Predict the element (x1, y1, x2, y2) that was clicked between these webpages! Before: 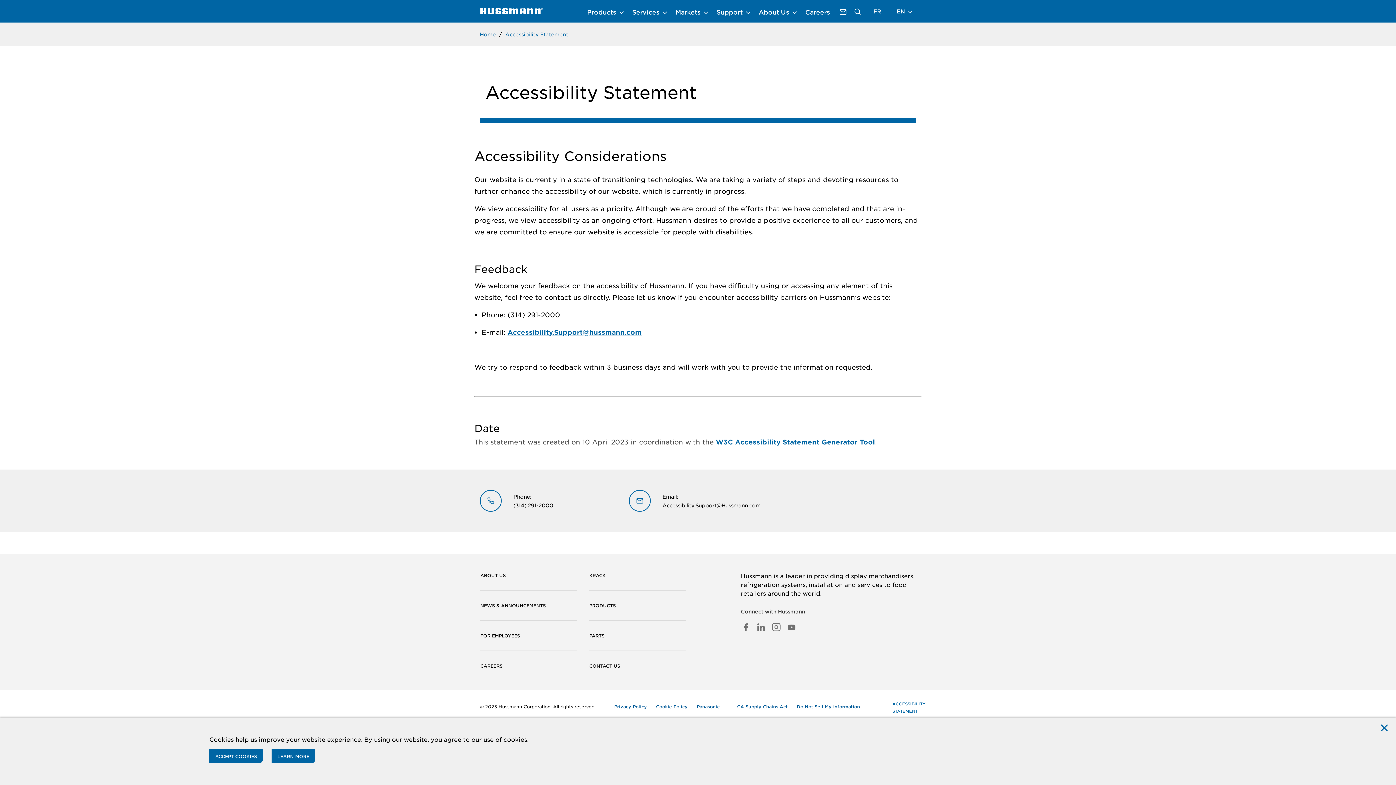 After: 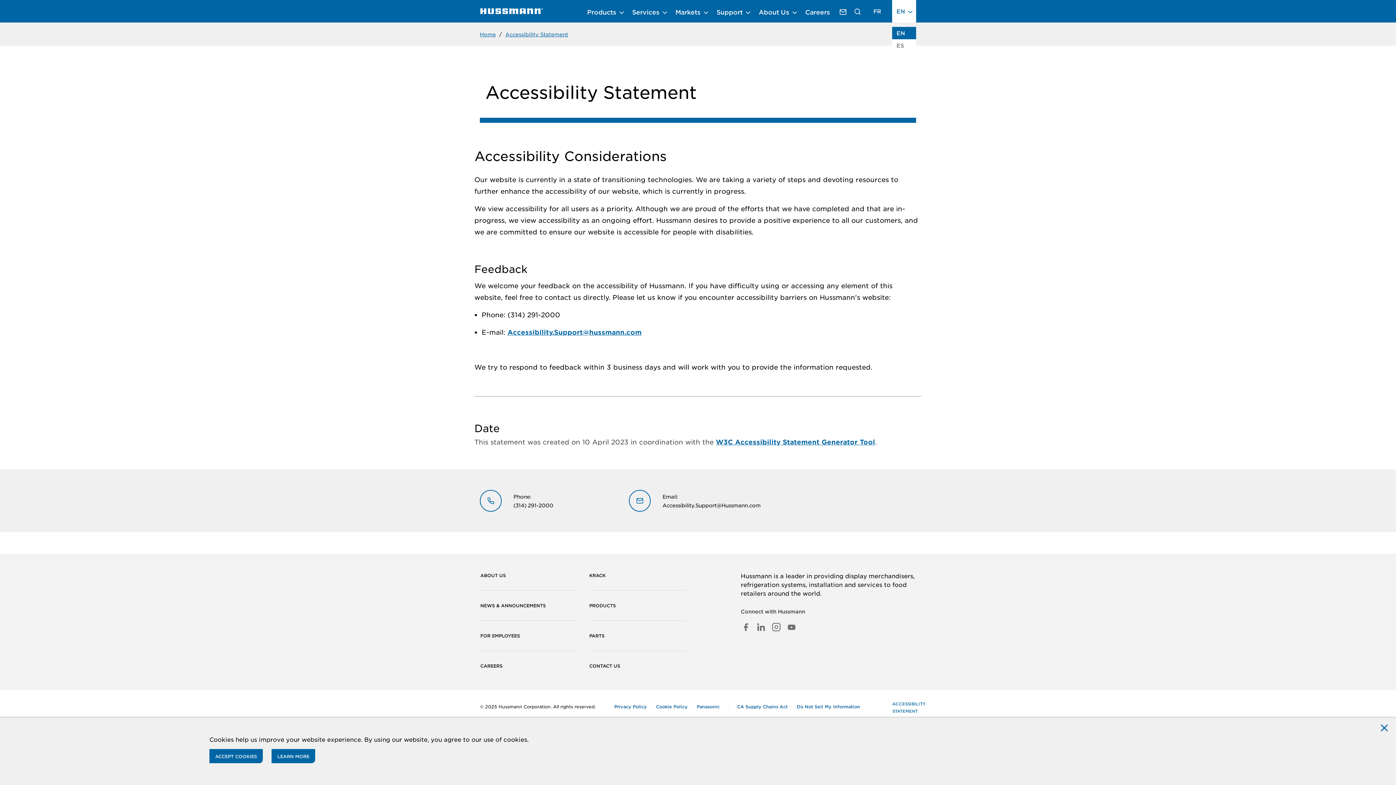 Action: bbox: (892, 0, 916, 22) label: EN 